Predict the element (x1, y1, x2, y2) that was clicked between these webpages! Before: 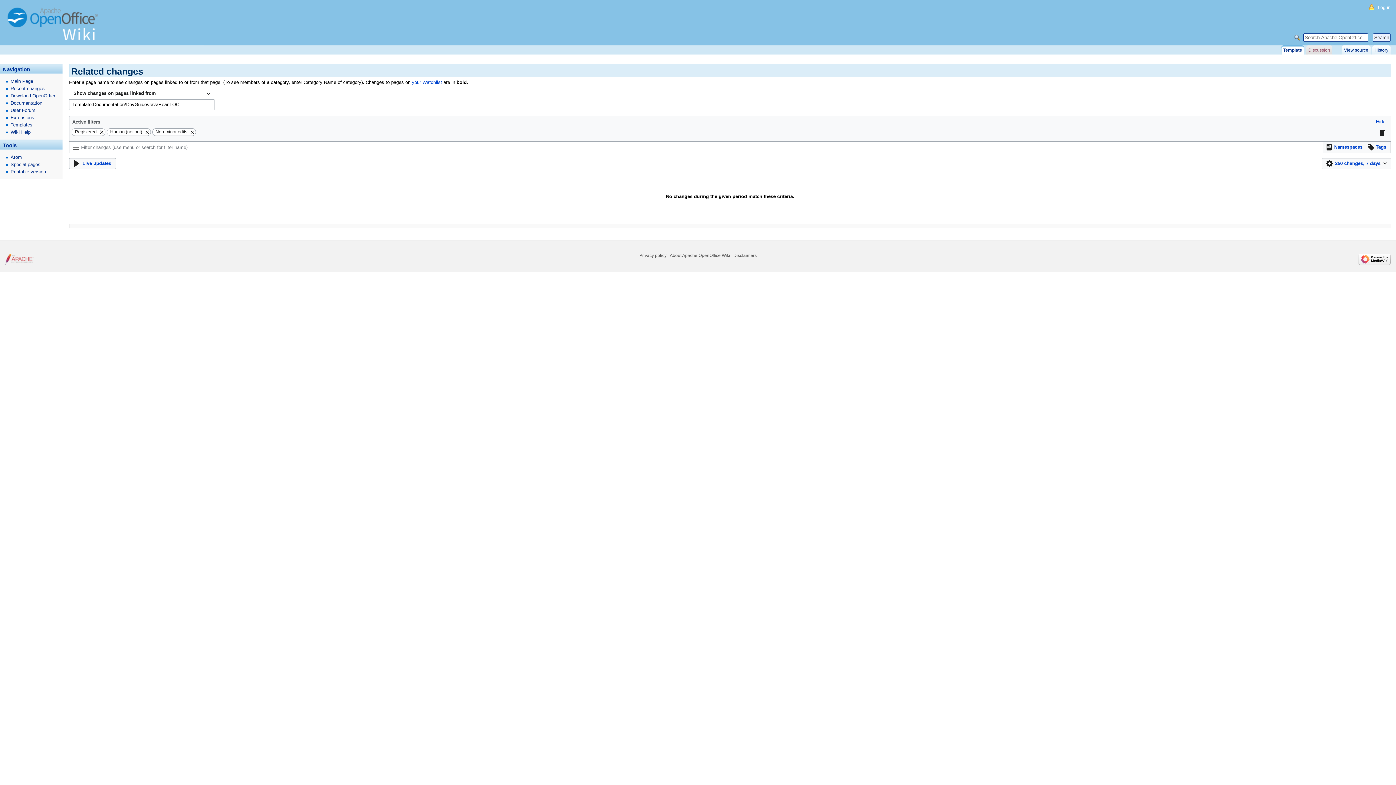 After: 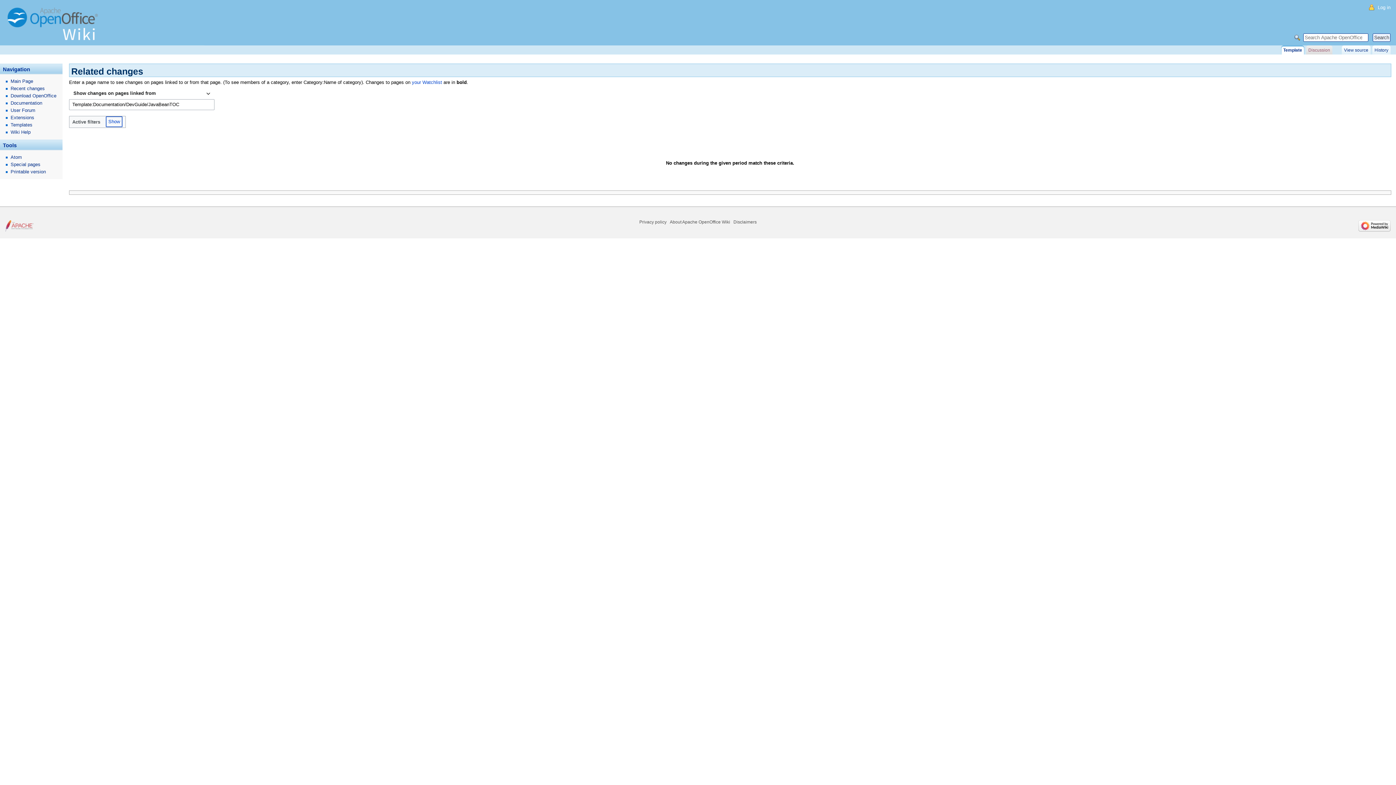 Action: bbox: (1373, 116, 1388, 127) label: Hide